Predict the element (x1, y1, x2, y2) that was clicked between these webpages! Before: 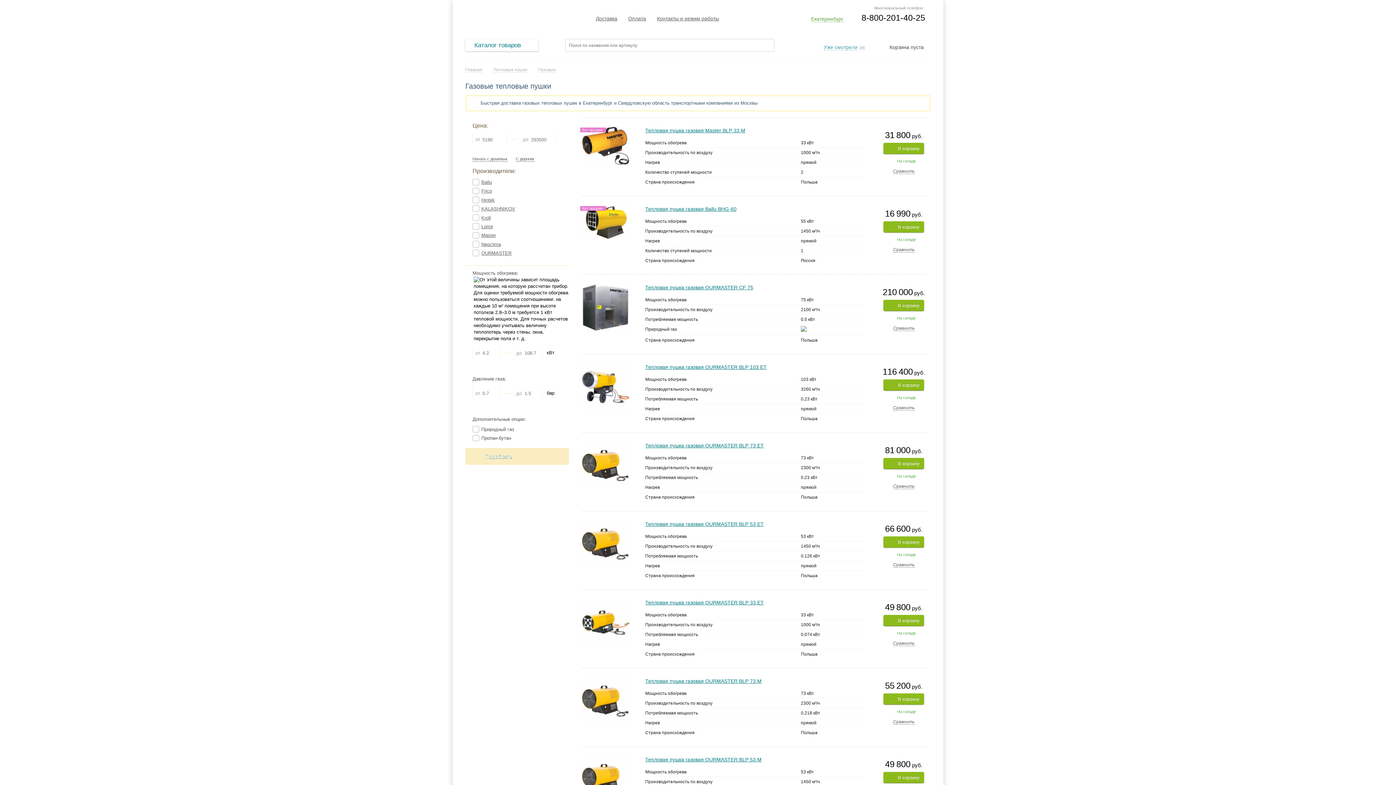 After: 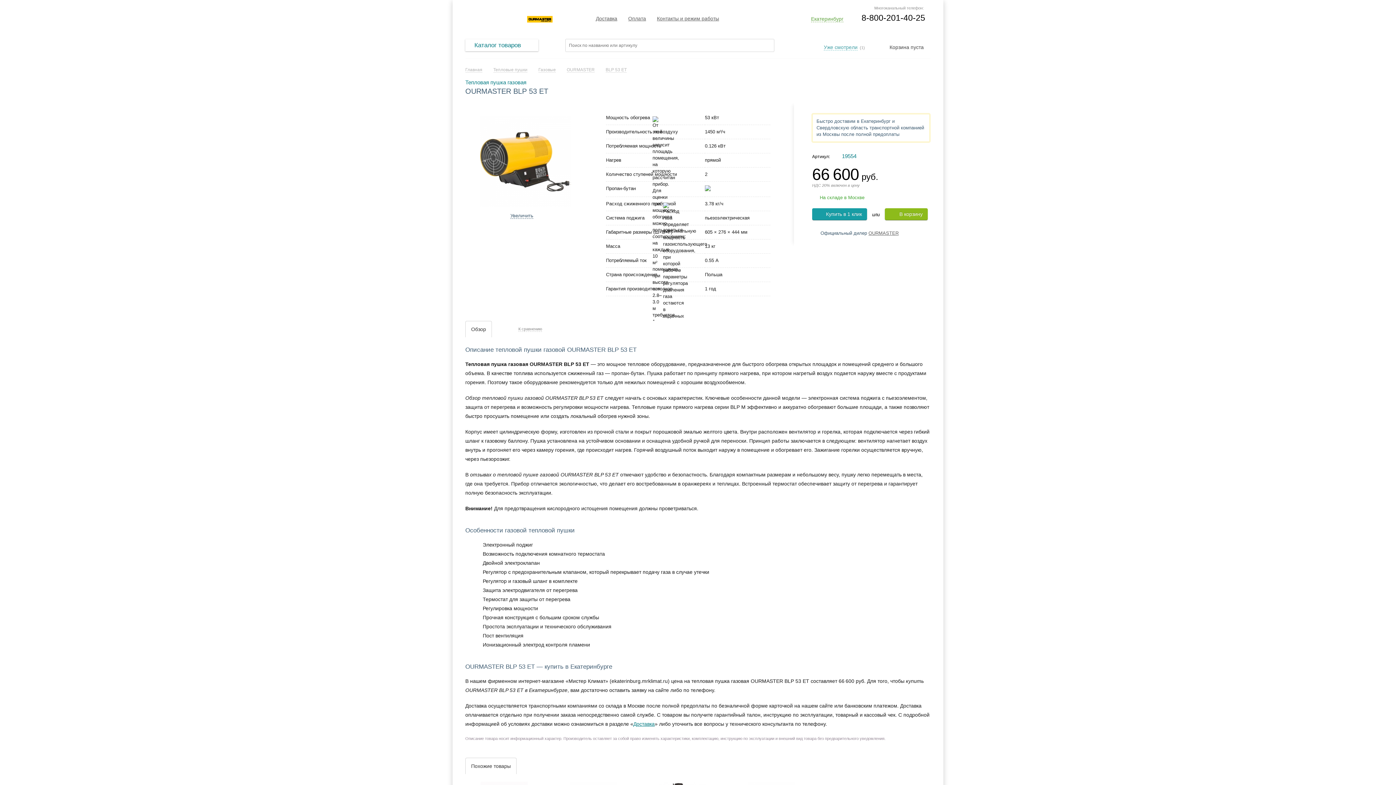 Action: label: Тепловая пушка газовая OURMASTER BLP 53 ET bbox: (645, 521, 764, 527)